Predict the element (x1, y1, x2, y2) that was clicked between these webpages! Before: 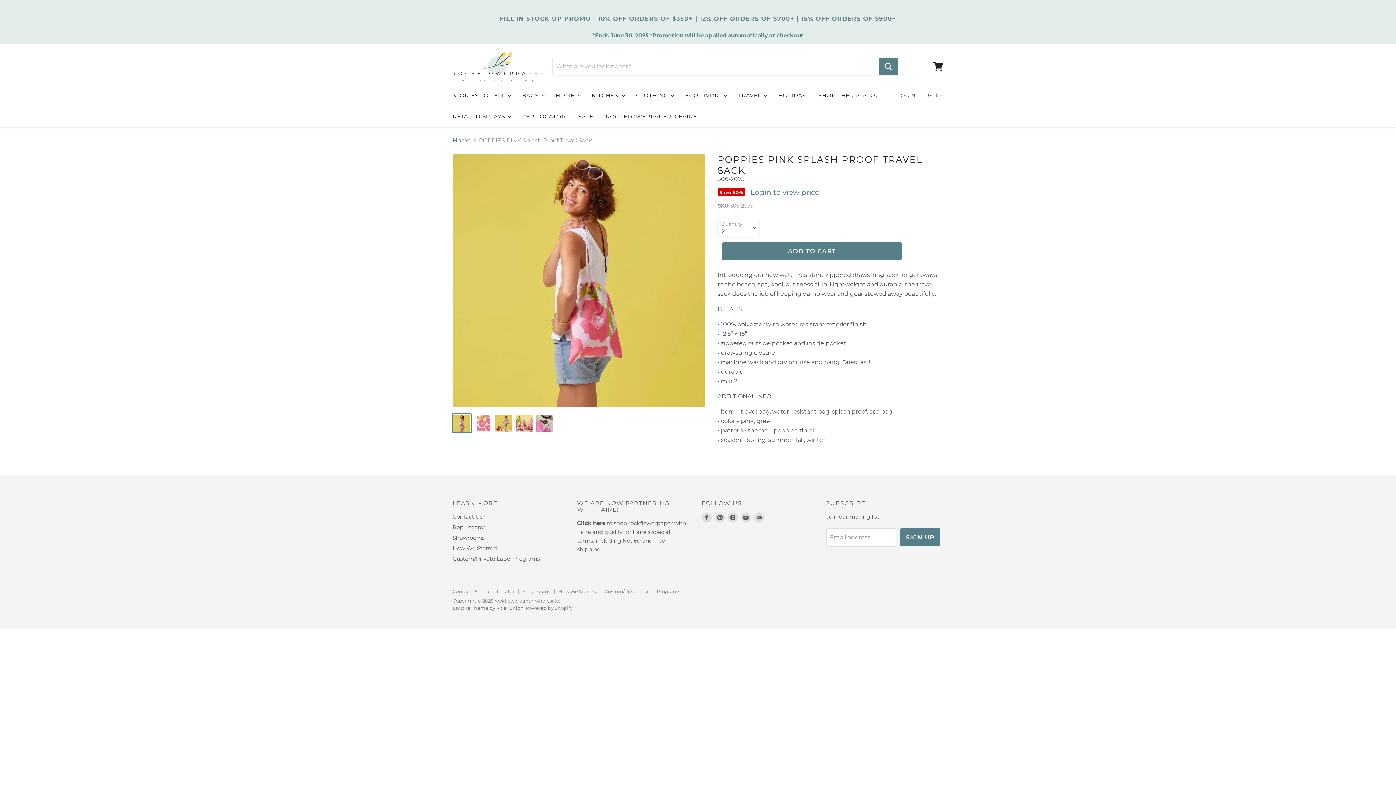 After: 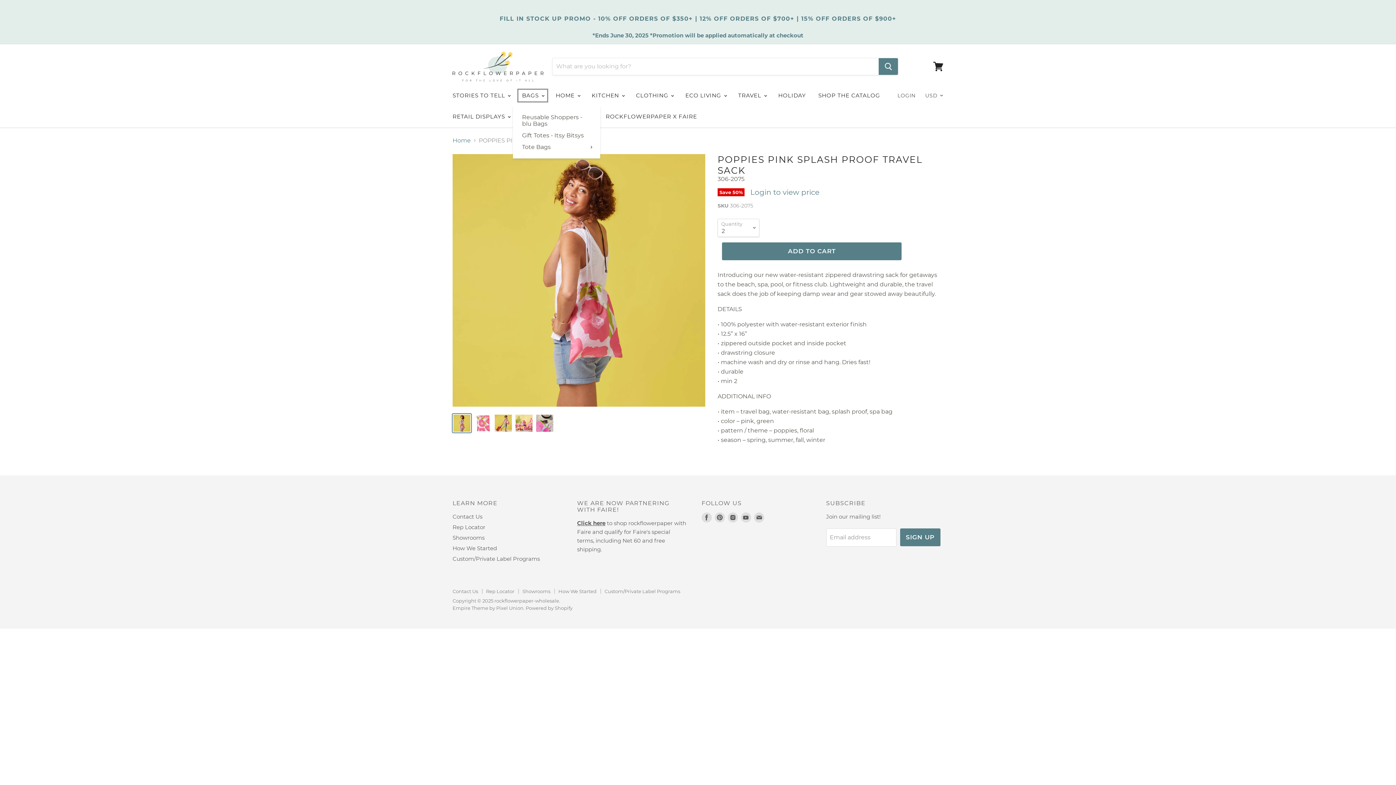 Action: label: BAGS  bbox: (516, 87, 549, 103)